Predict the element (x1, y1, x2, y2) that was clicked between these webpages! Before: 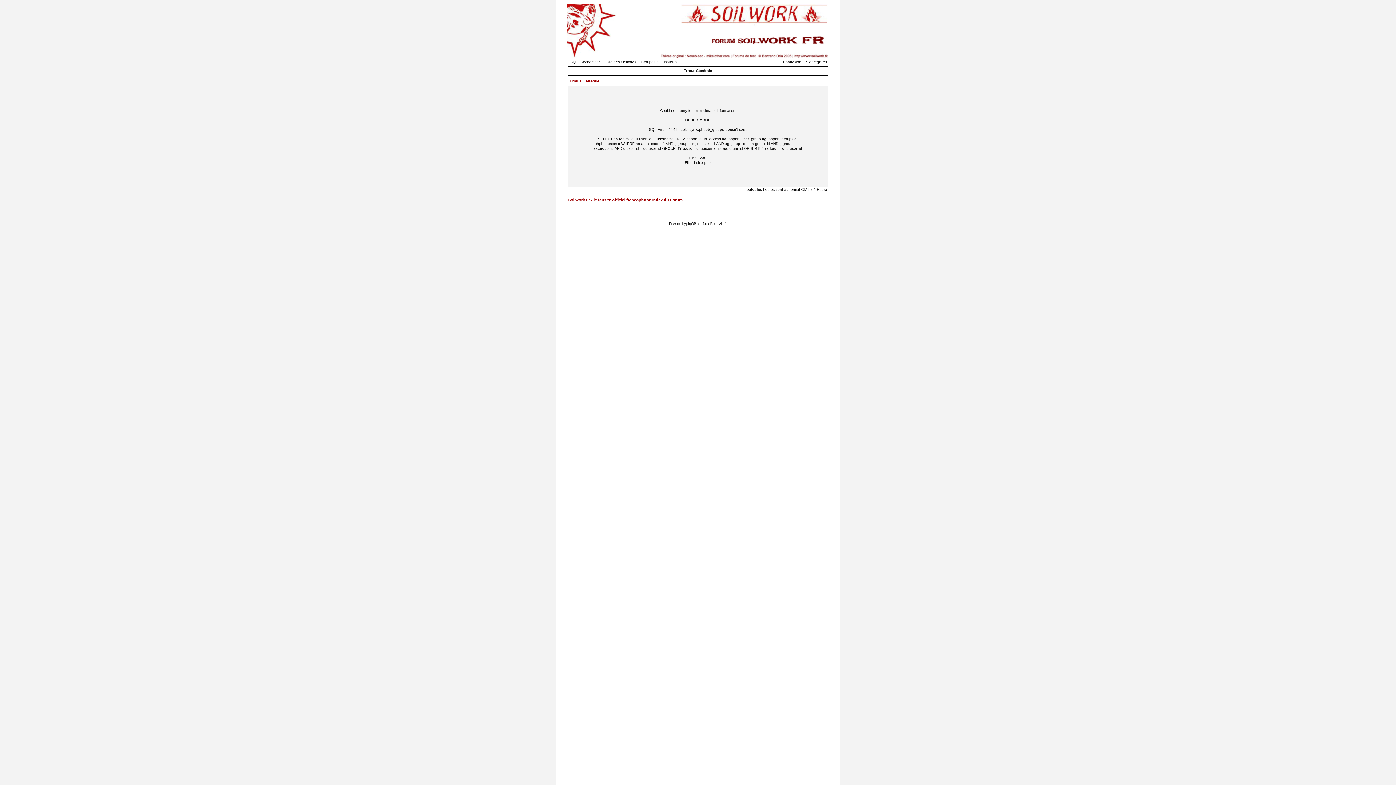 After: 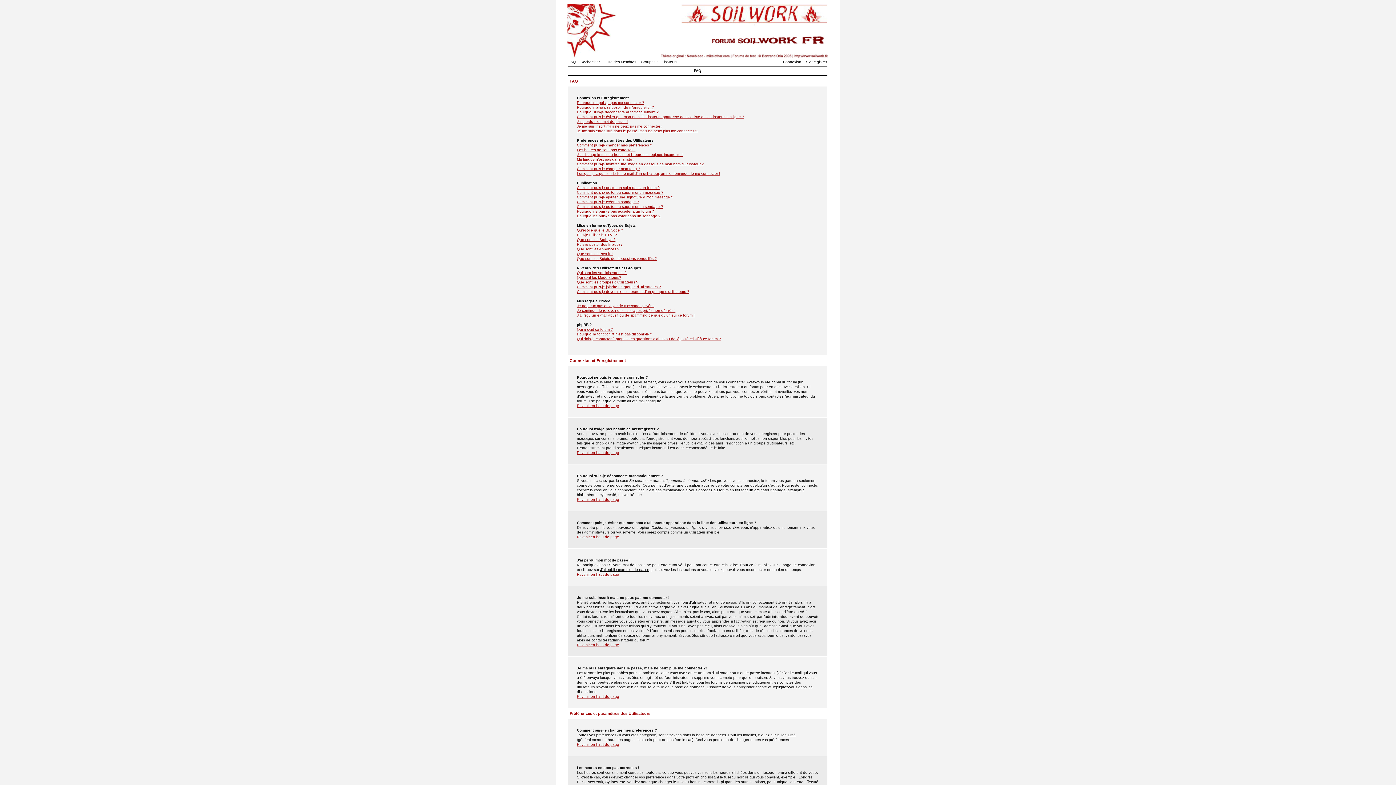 Action: label: FAQ bbox: (568, 60, 579, 64)